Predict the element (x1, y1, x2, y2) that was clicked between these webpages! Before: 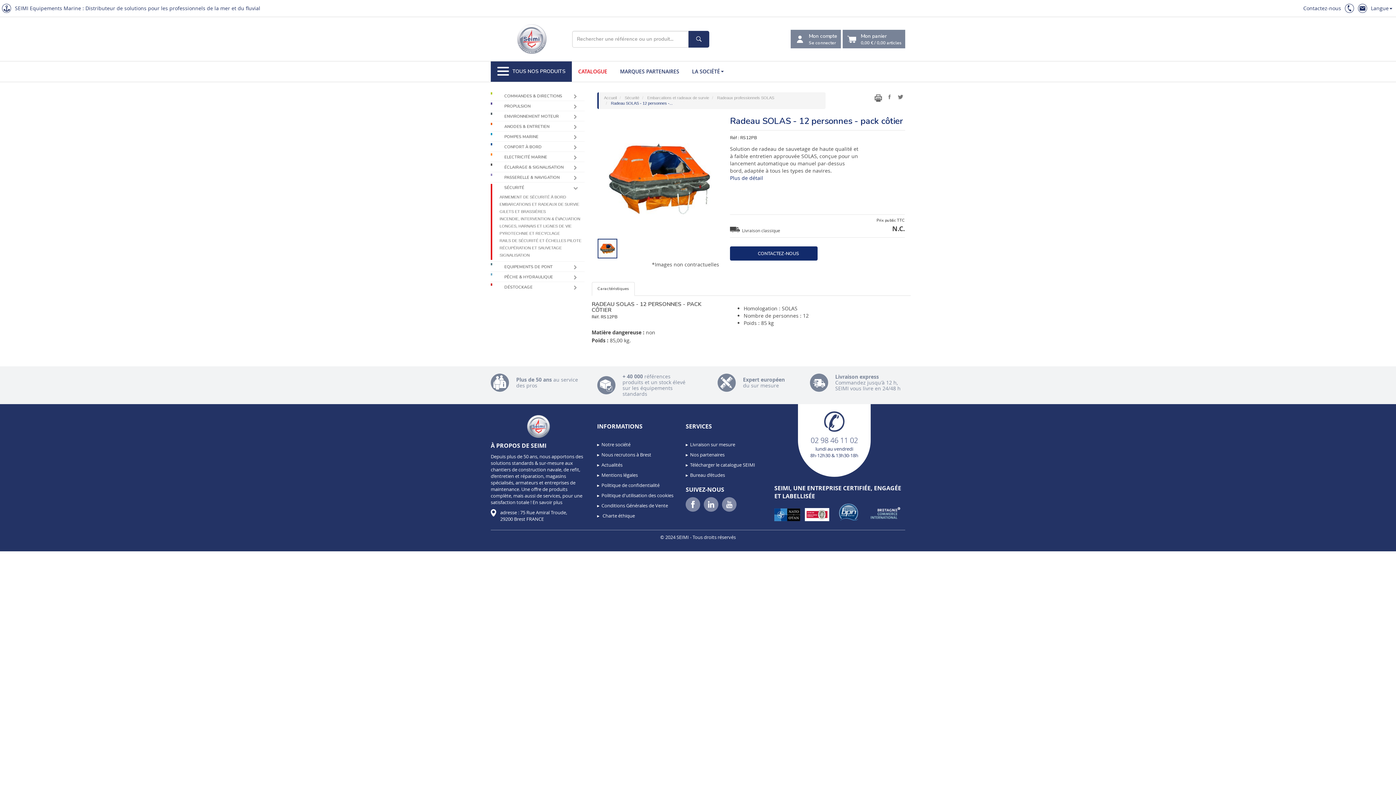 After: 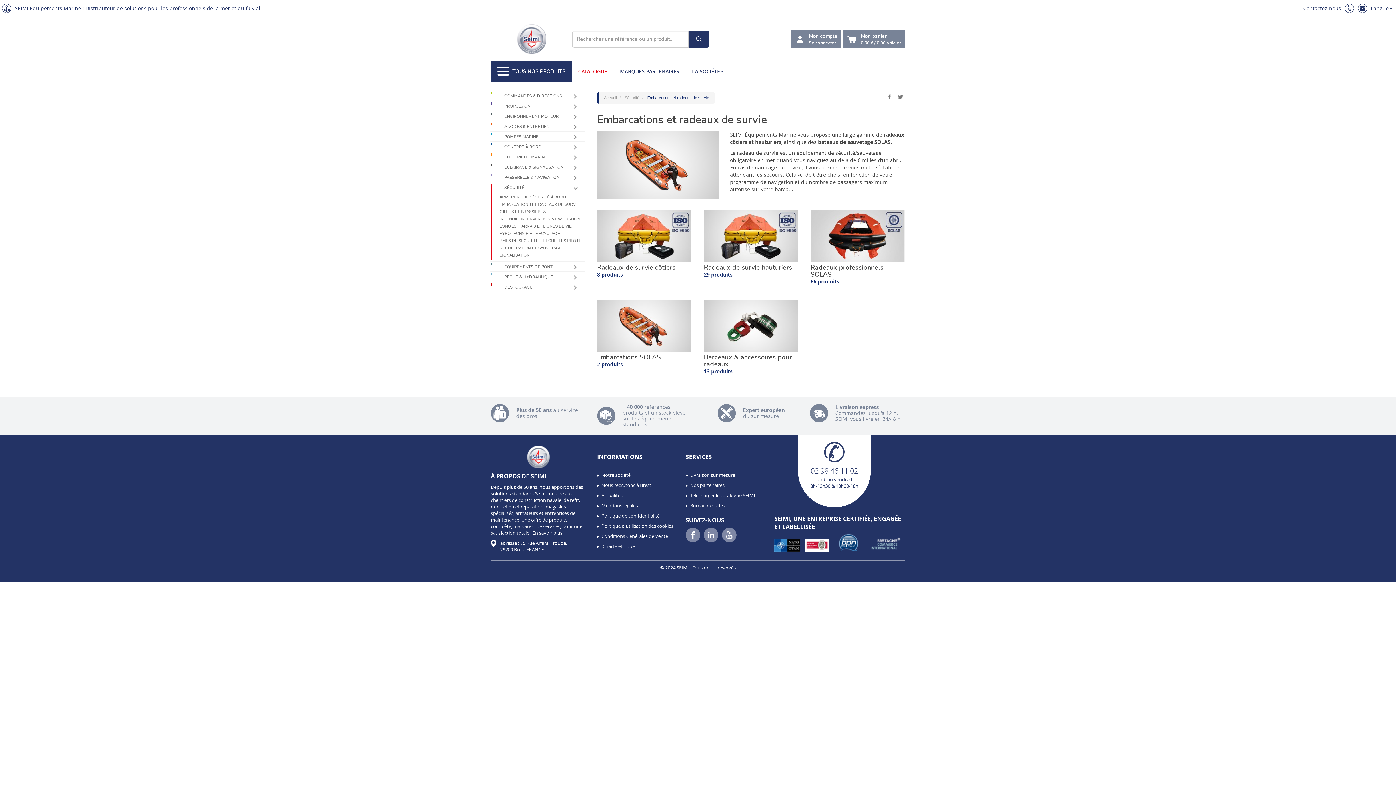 Action: bbox: (647, 95, 709, 100) label: Embarcations et radeaux de survie